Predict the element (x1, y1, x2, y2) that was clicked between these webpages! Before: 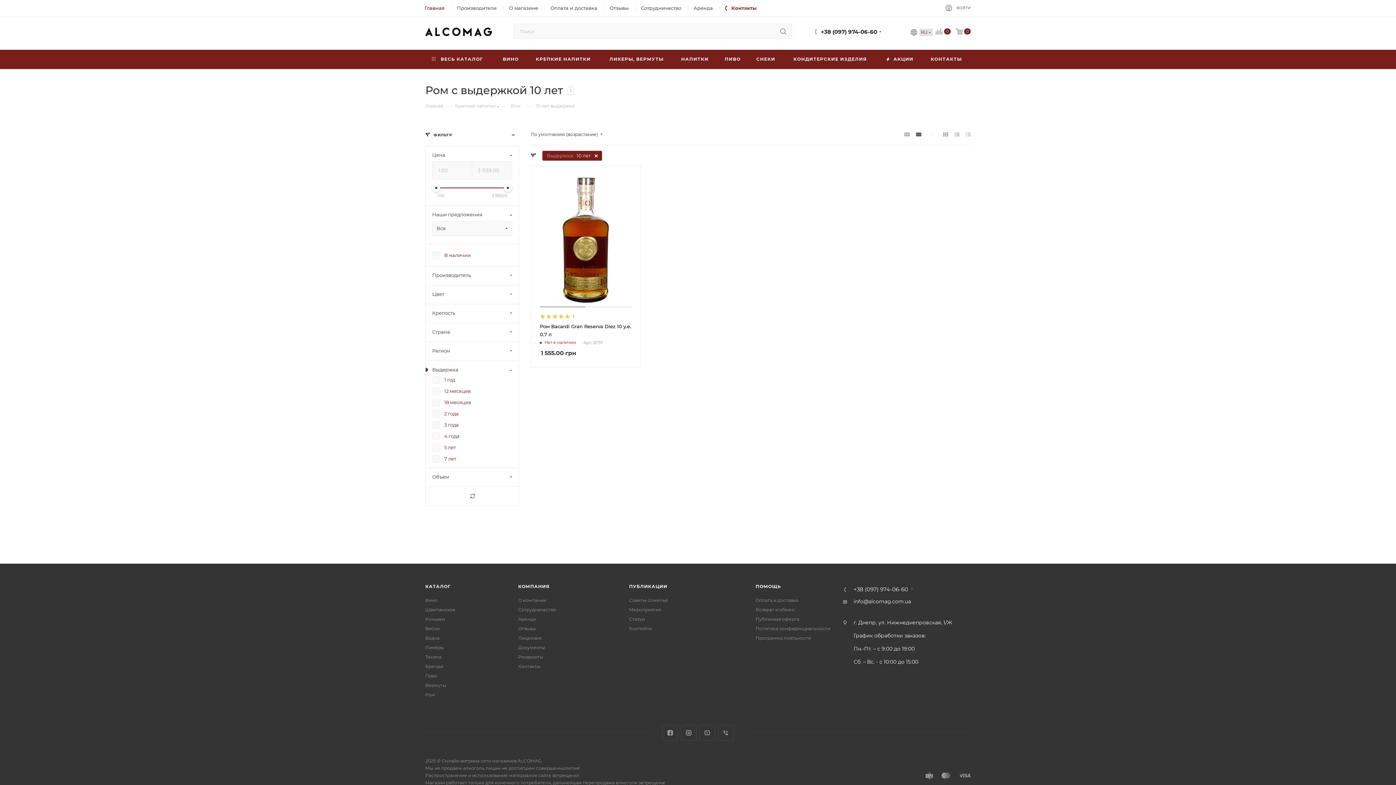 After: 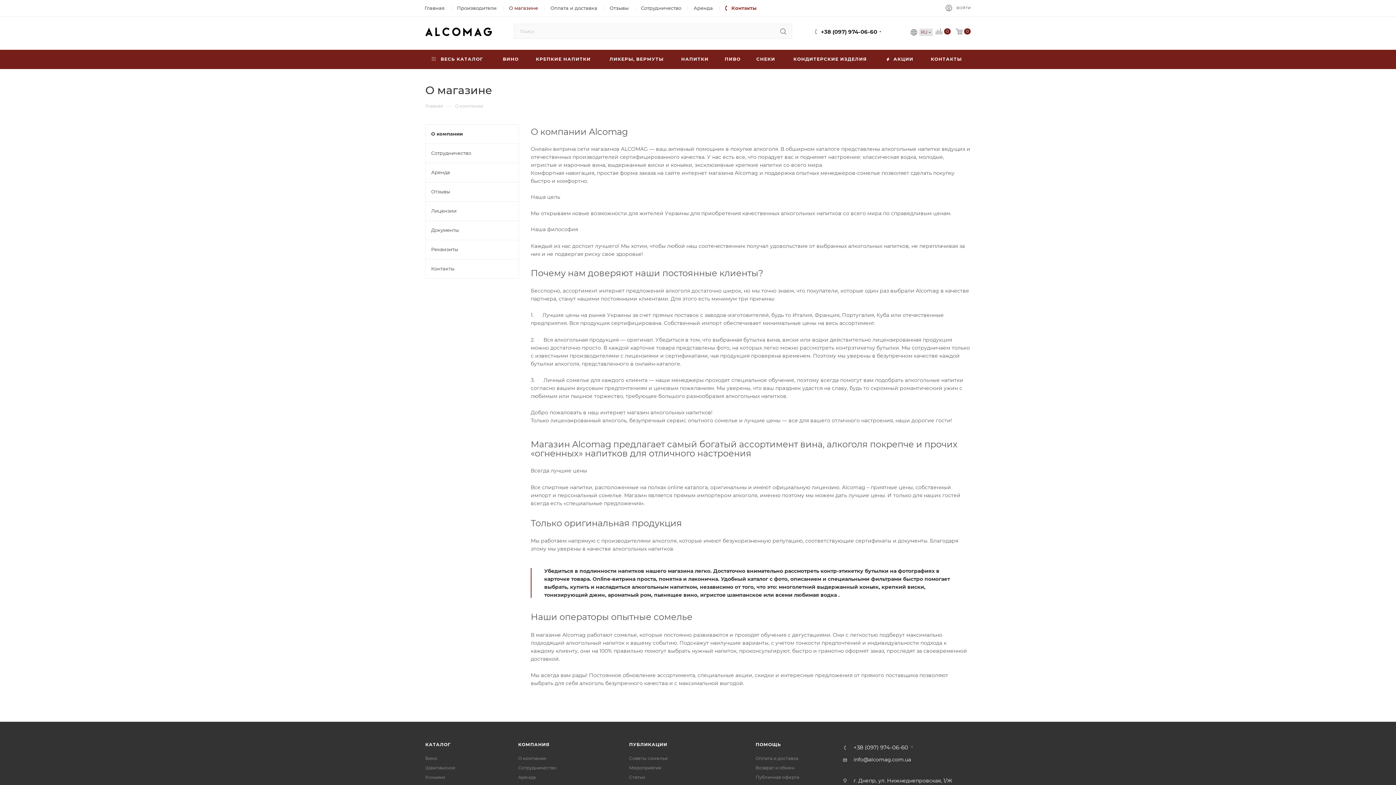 Action: label: О магазине bbox: (509, 4, 538, 11)